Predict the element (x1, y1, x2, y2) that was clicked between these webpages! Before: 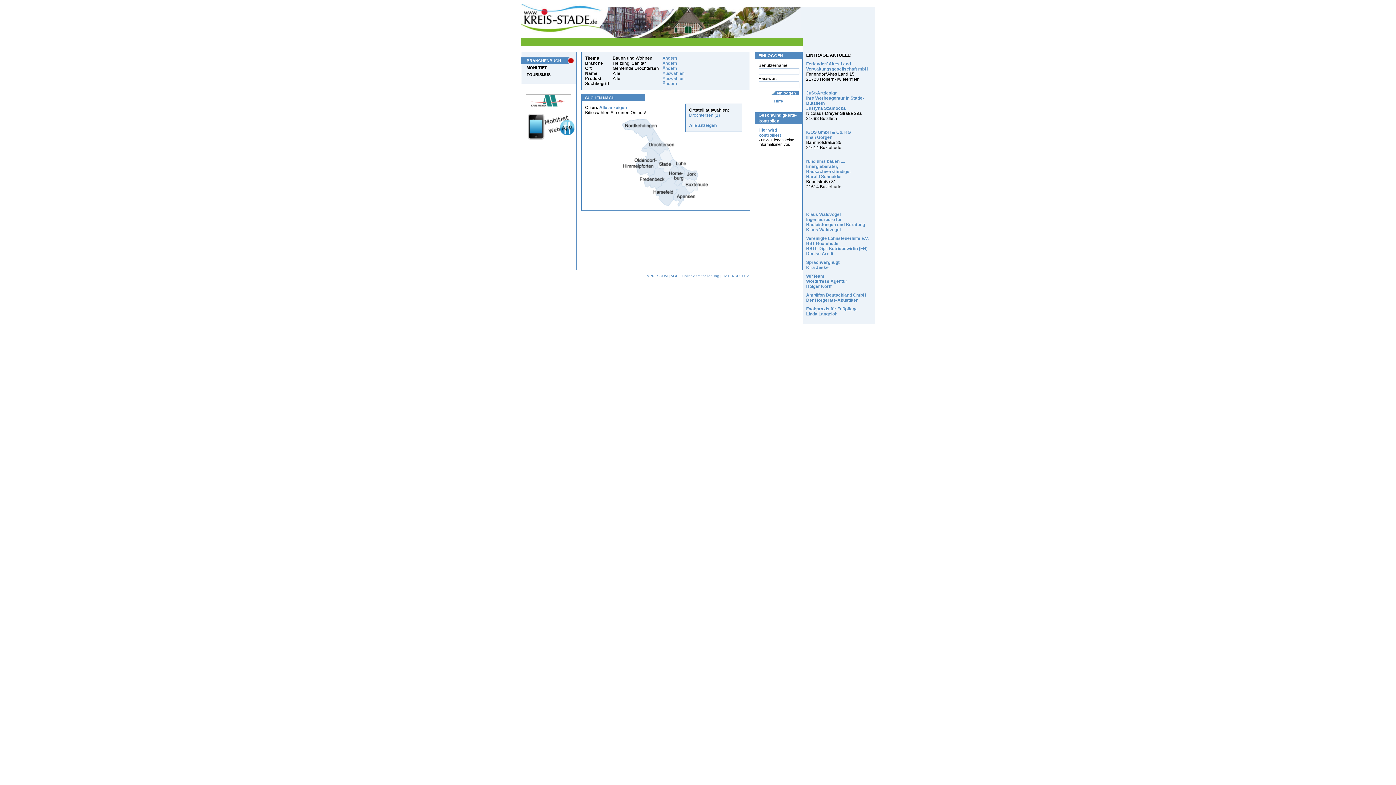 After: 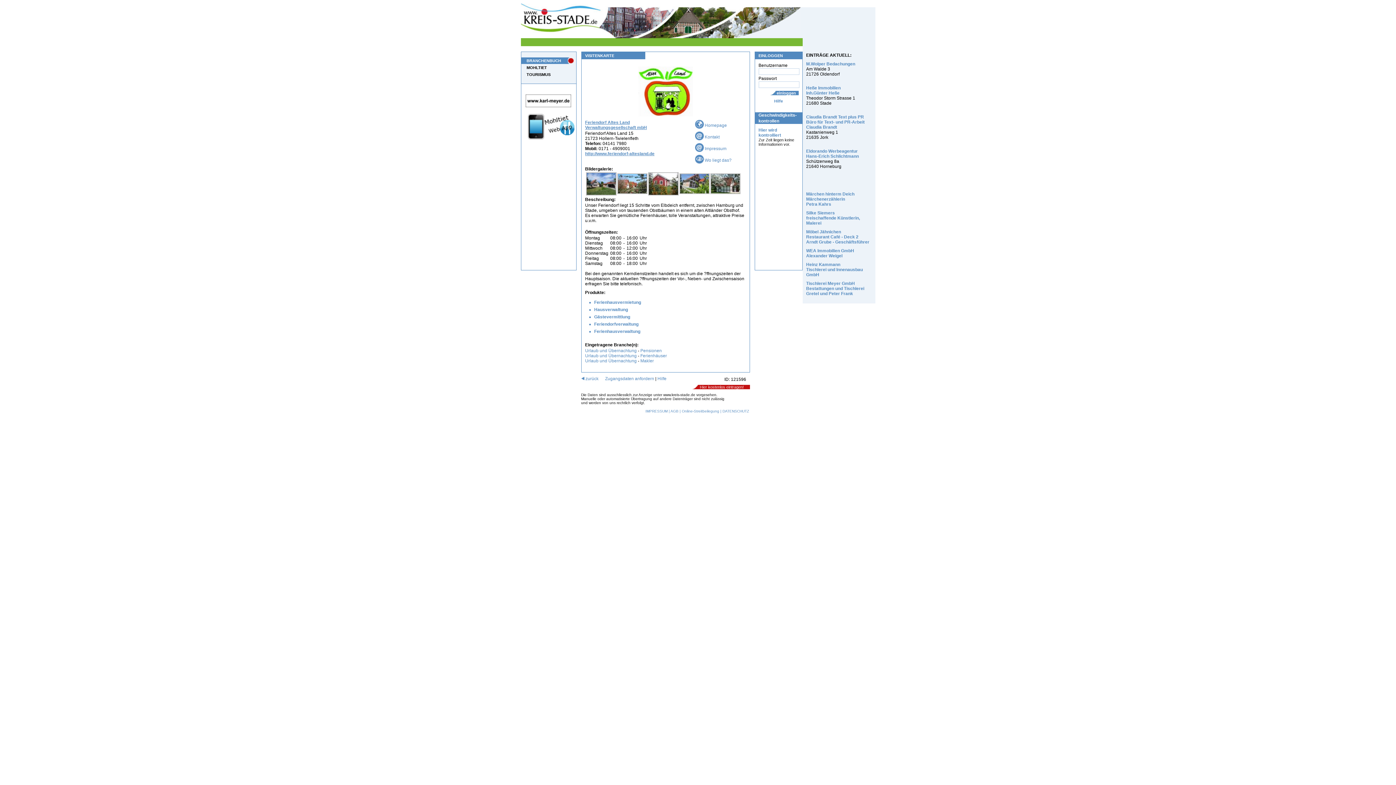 Action: label: Feriendorf Altes Land
Verwaltungsgesellschaft mbH
 bbox: (806, 61, 868, 71)